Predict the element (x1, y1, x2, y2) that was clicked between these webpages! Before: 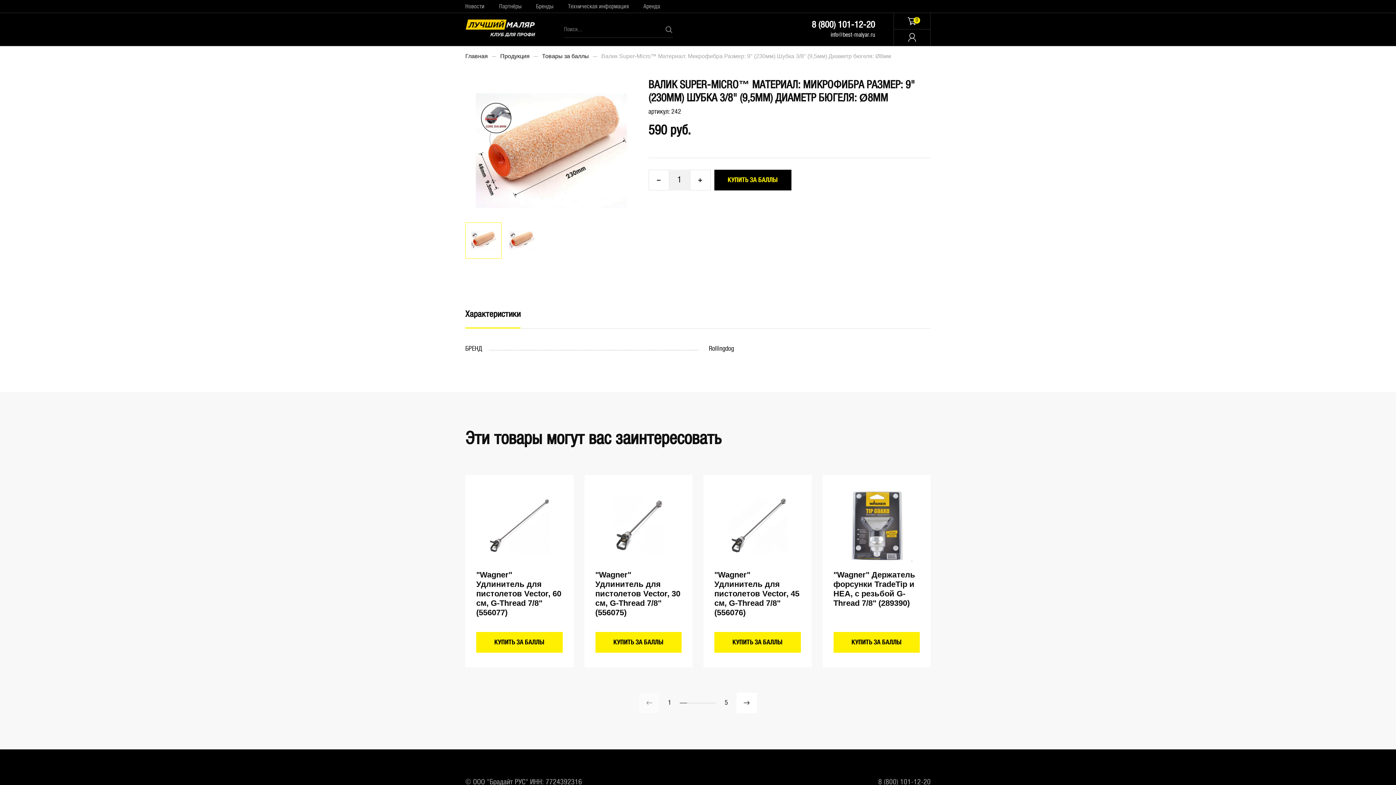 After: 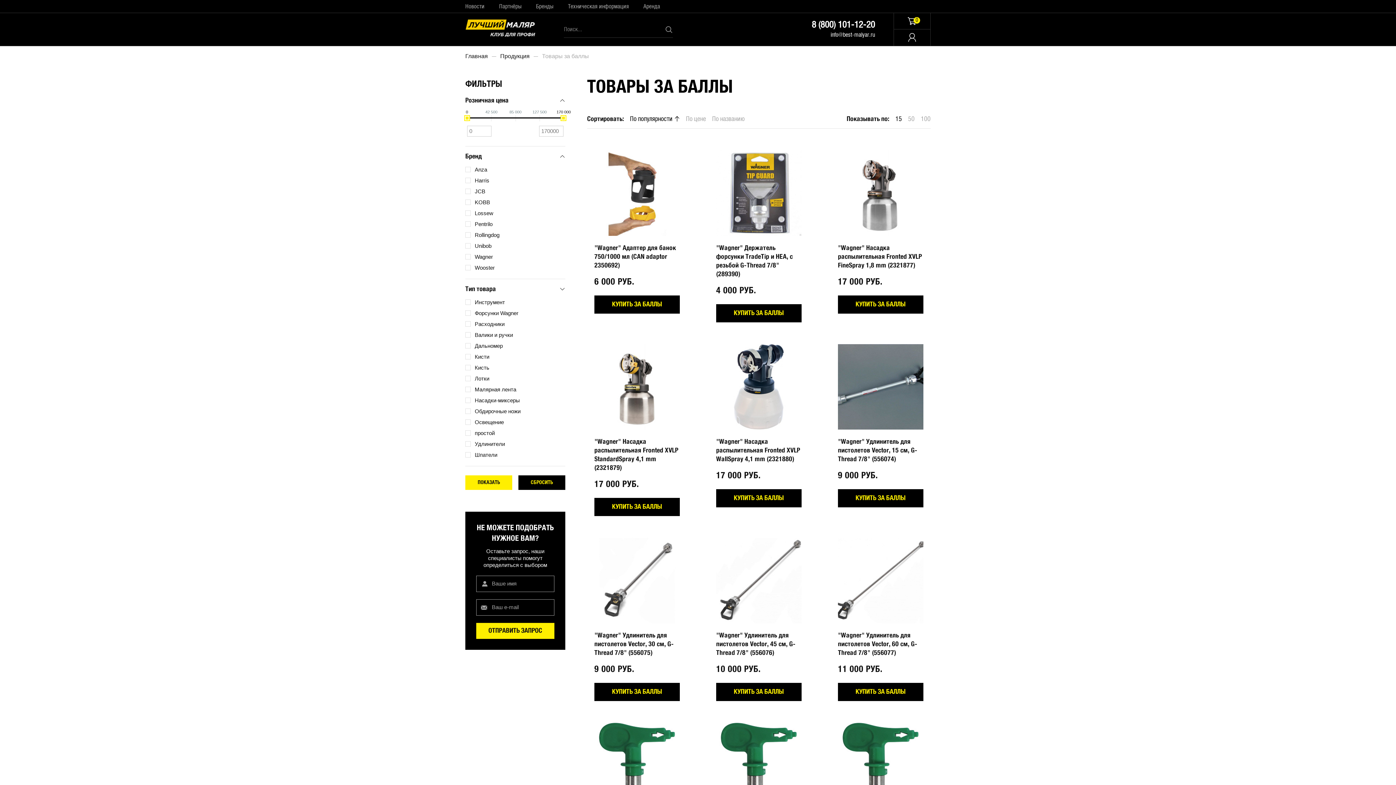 Action: label: Товары за баллы bbox: (542, 52, 589, 60)